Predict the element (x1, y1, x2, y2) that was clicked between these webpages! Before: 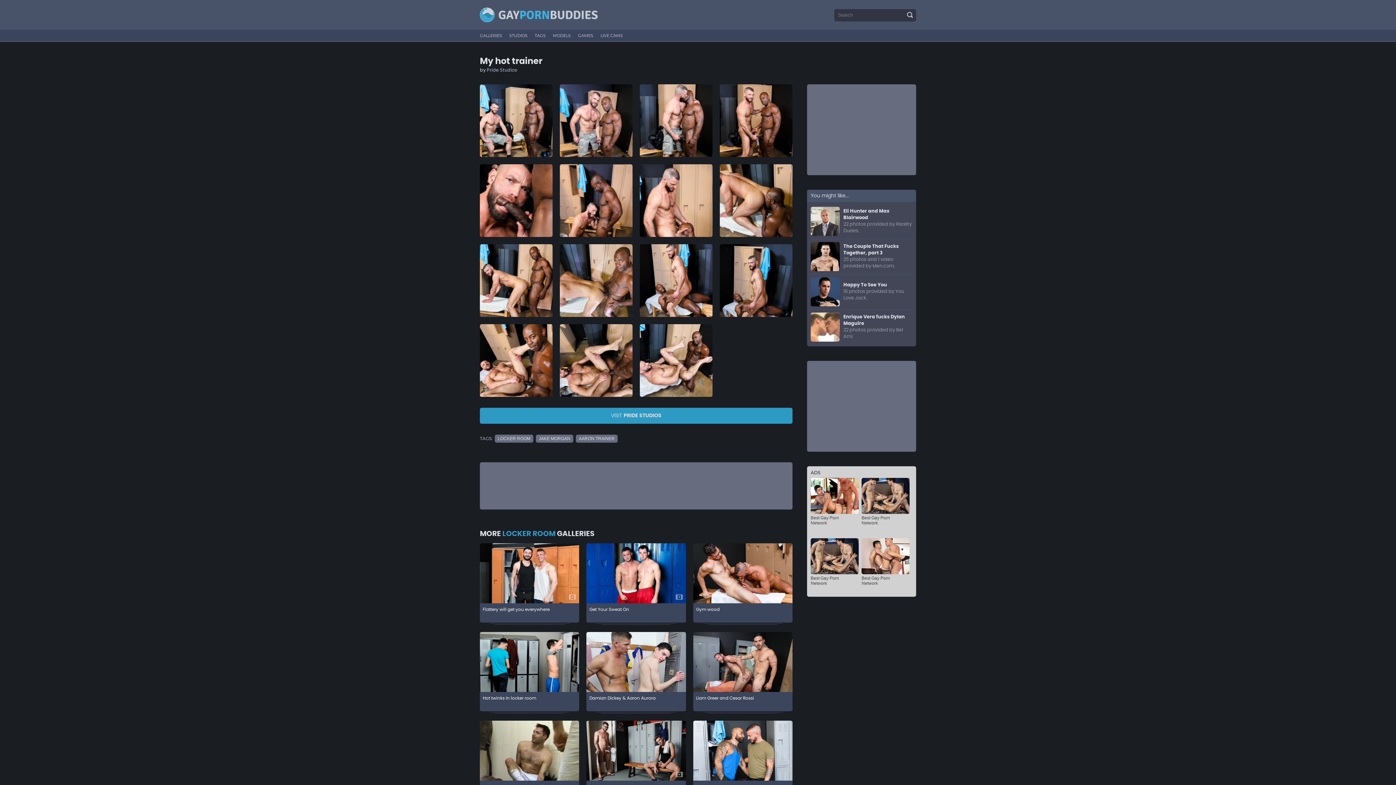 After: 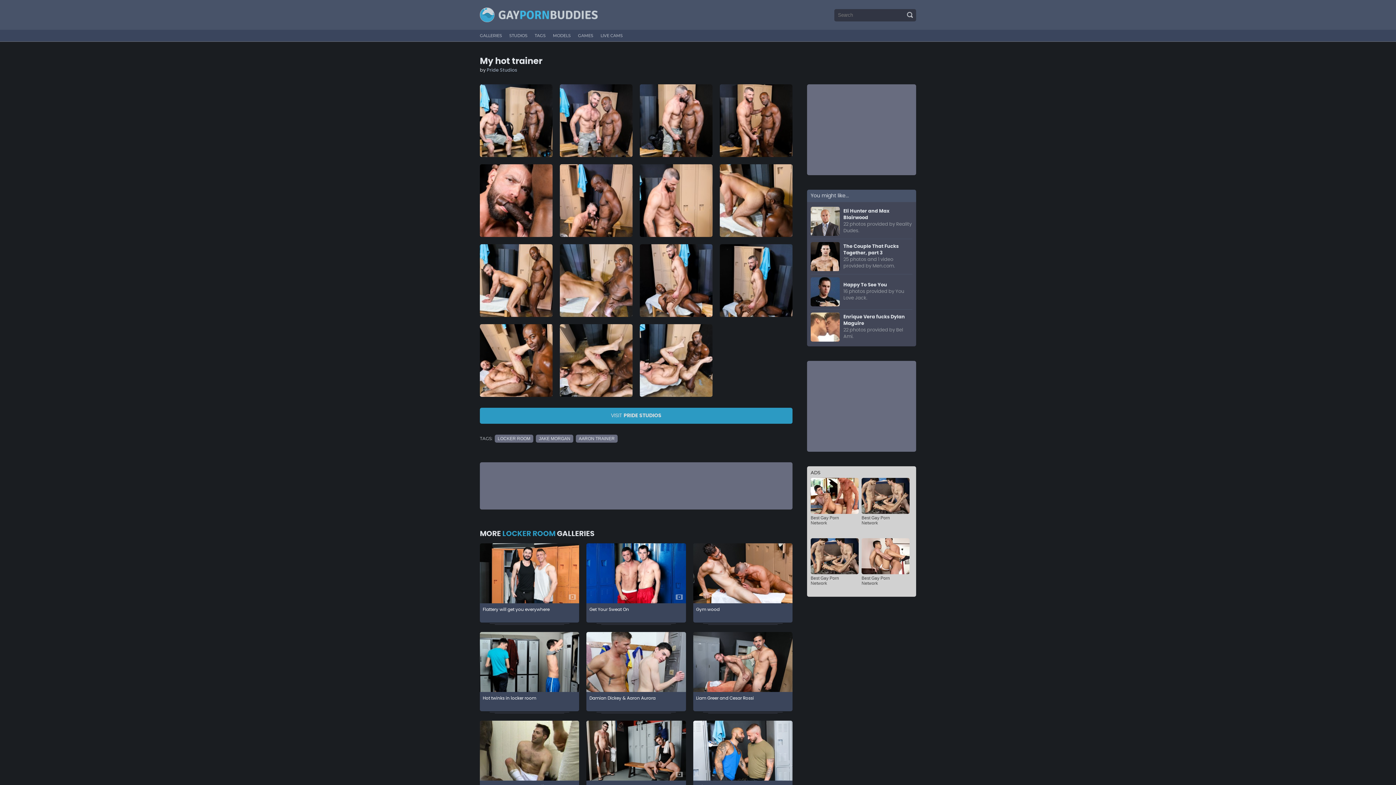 Action: label: Best Gay Porn Network bbox: (861, 478, 909, 534)